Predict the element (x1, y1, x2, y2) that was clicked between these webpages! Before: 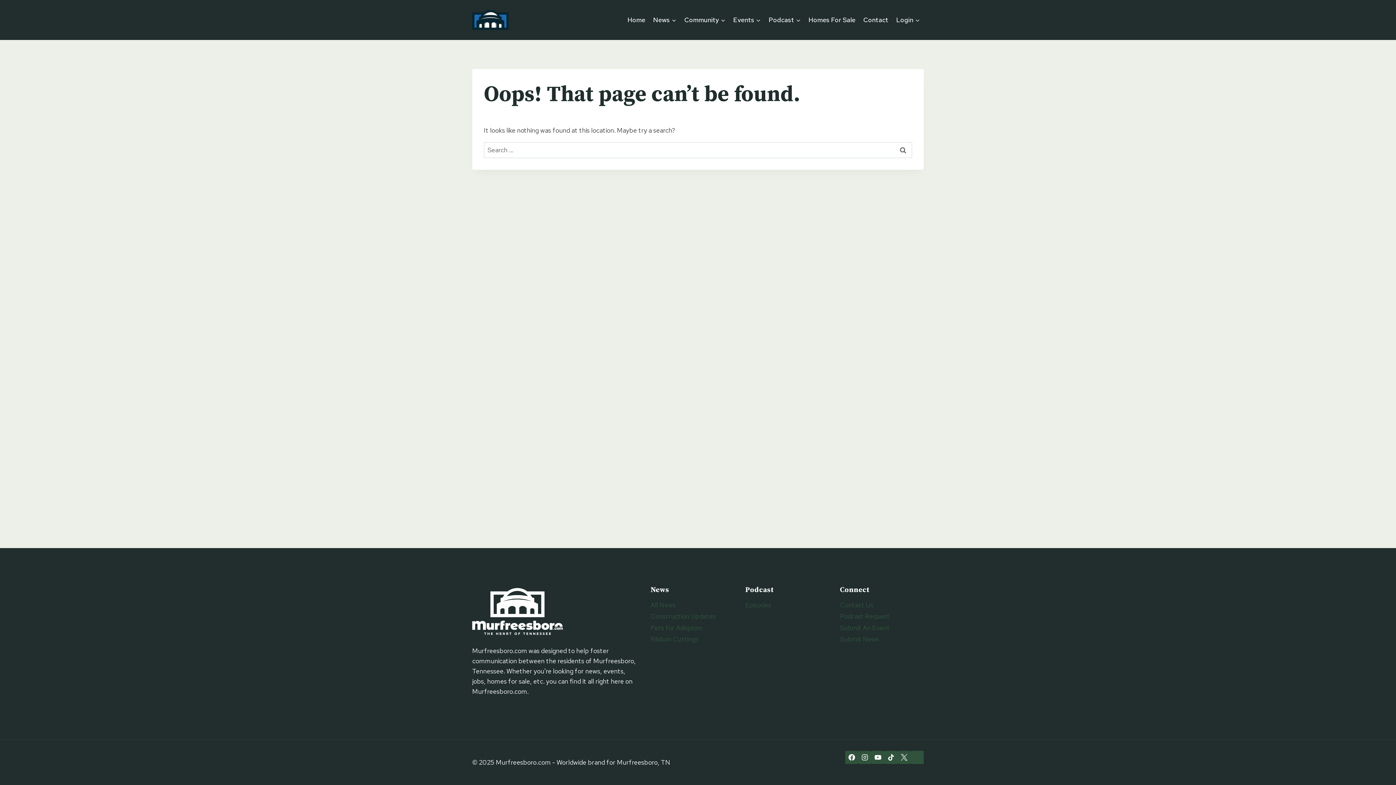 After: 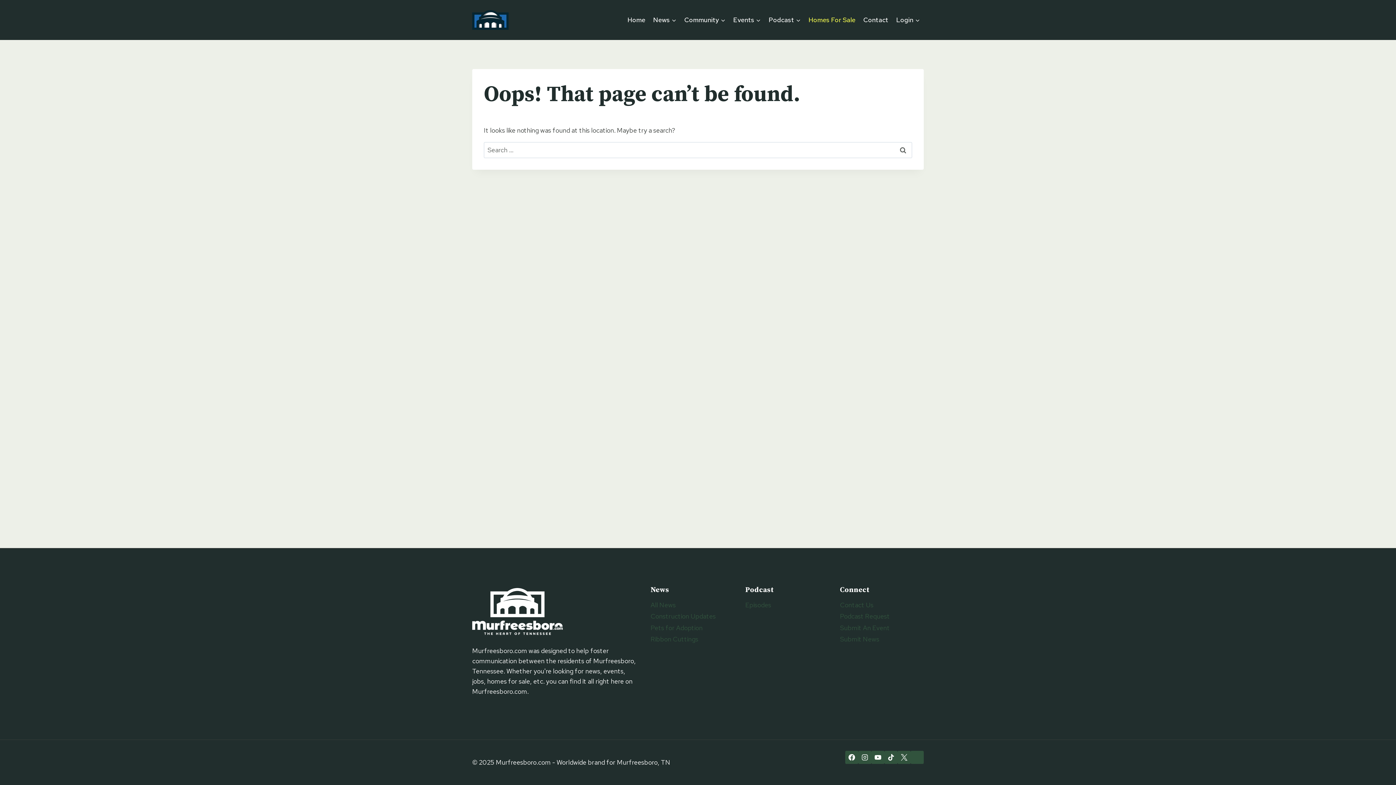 Action: label: Homes For Sale bbox: (804, 10, 859, 29)